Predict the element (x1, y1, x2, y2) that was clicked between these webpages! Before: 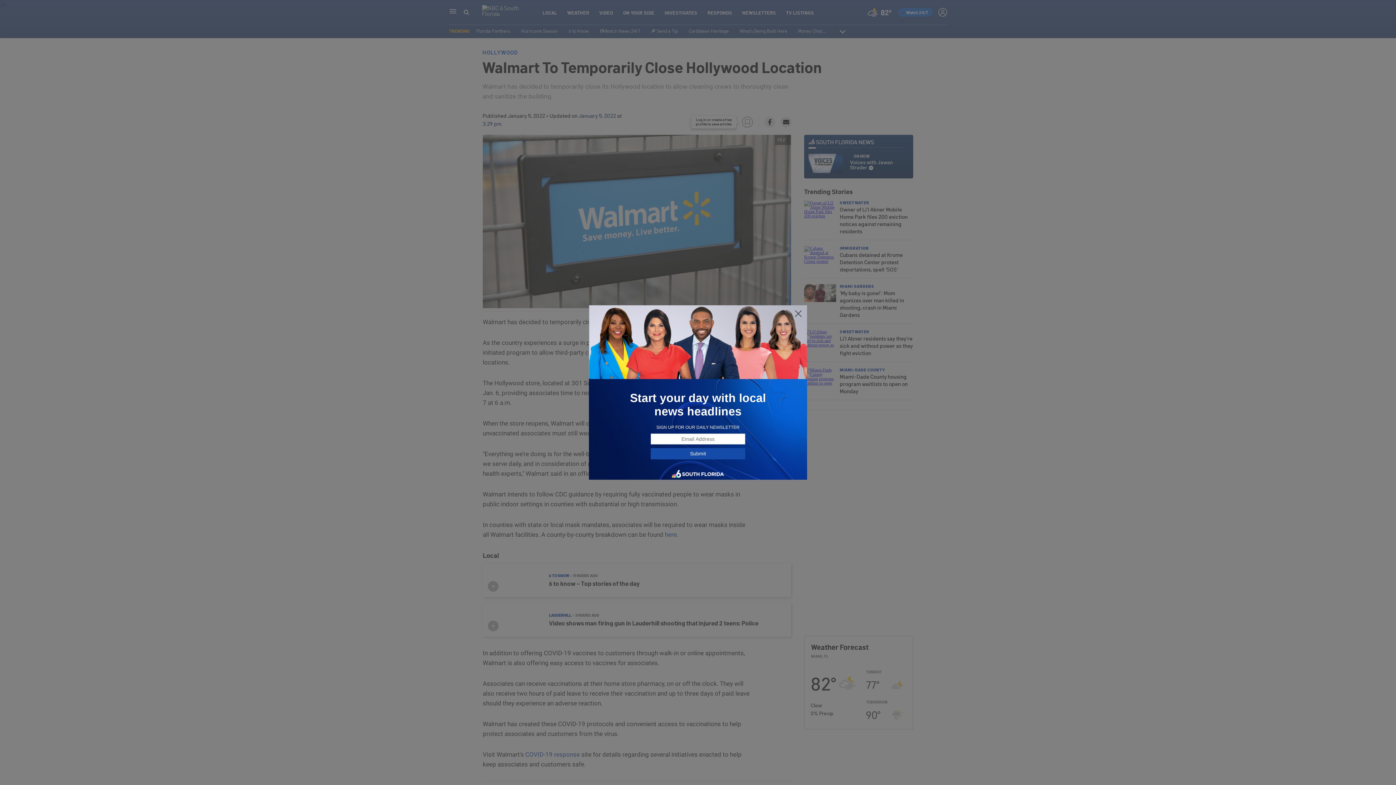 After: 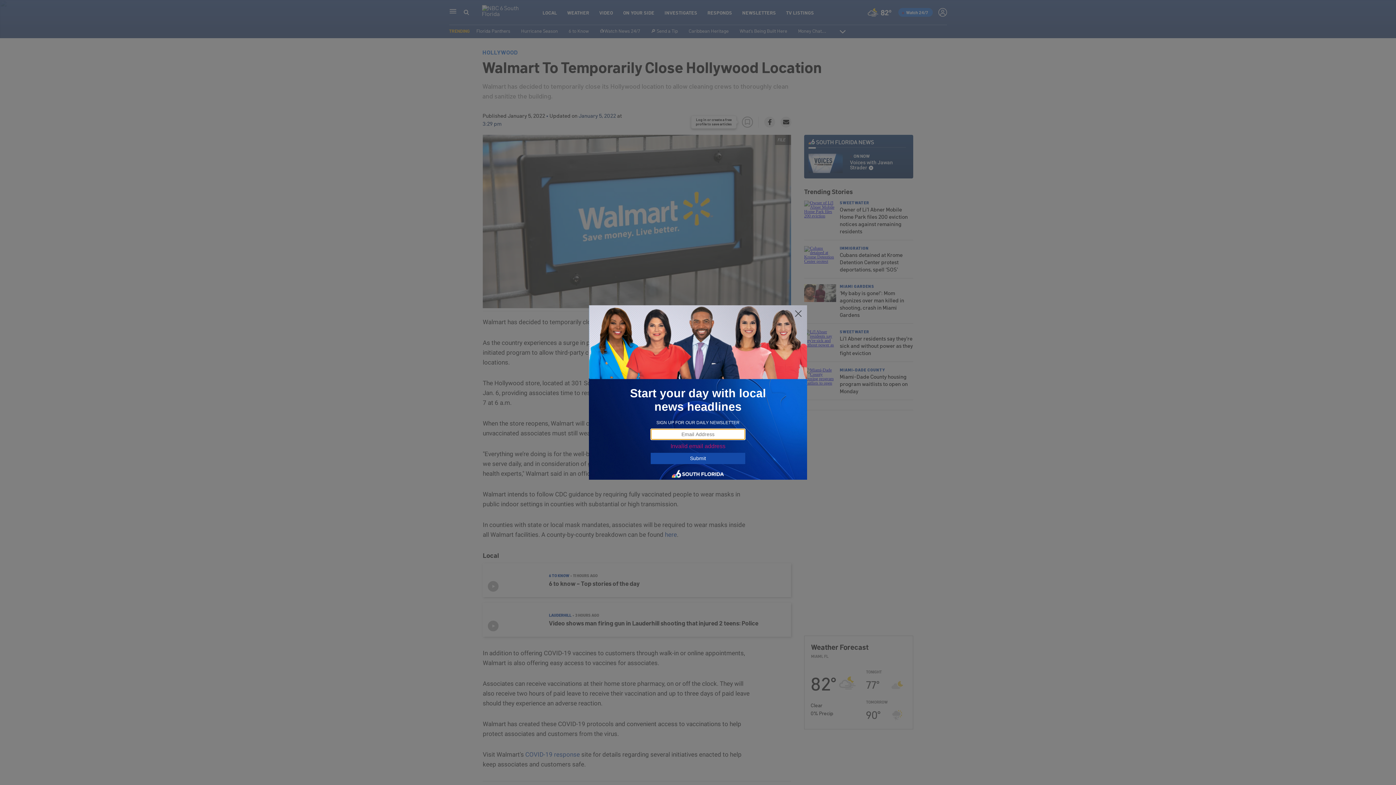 Action: bbox: (650, 448, 745, 459) label: Submit